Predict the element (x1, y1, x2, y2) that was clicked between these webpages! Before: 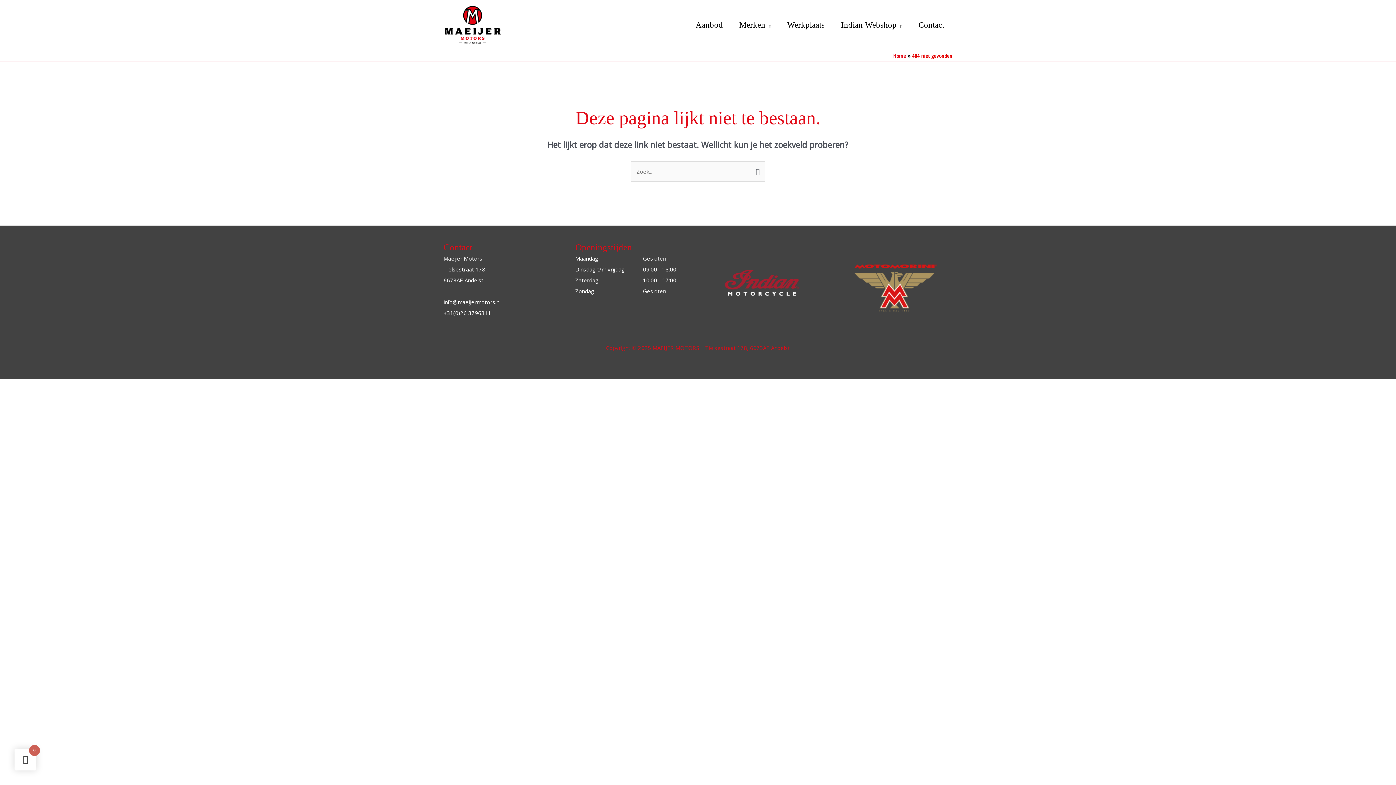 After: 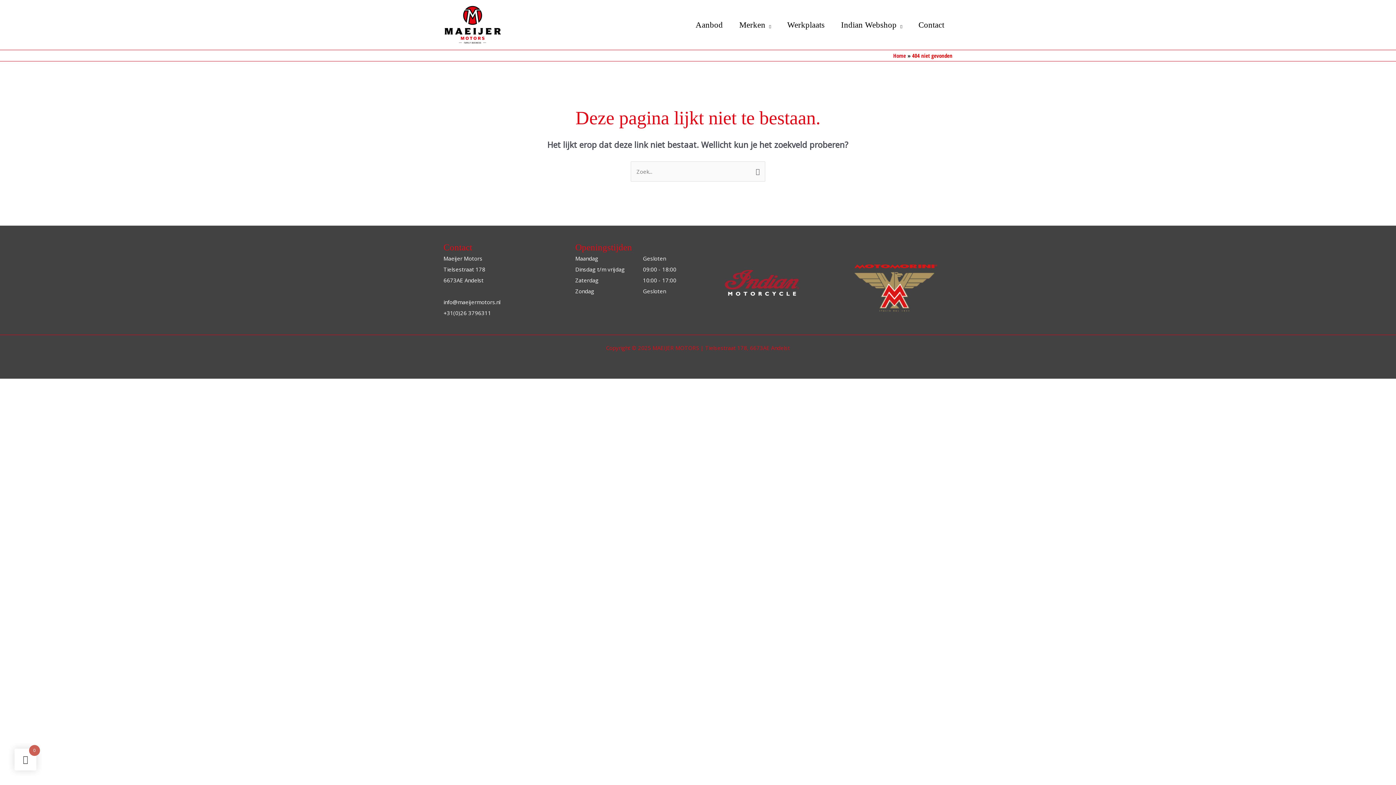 Action: bbox: (707, 278, 820, 285)